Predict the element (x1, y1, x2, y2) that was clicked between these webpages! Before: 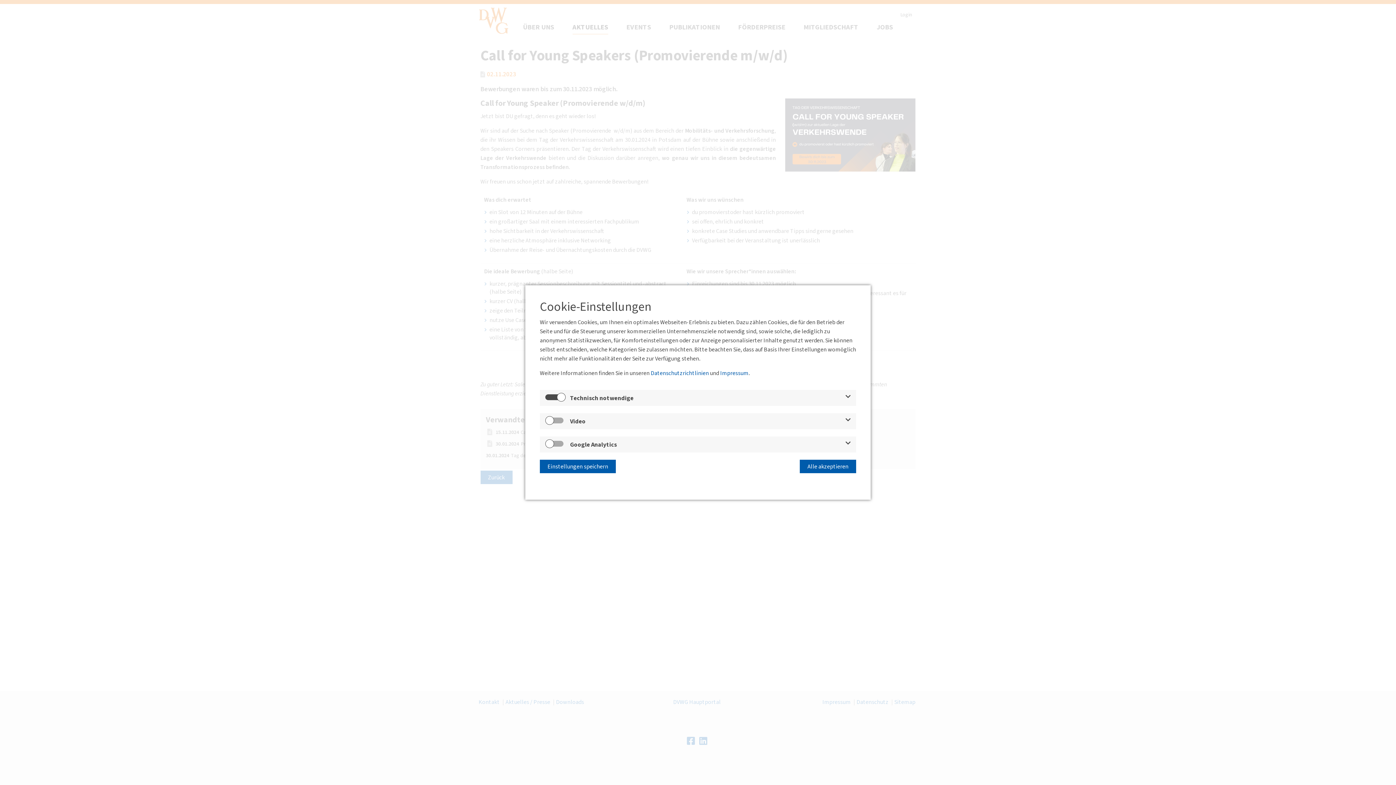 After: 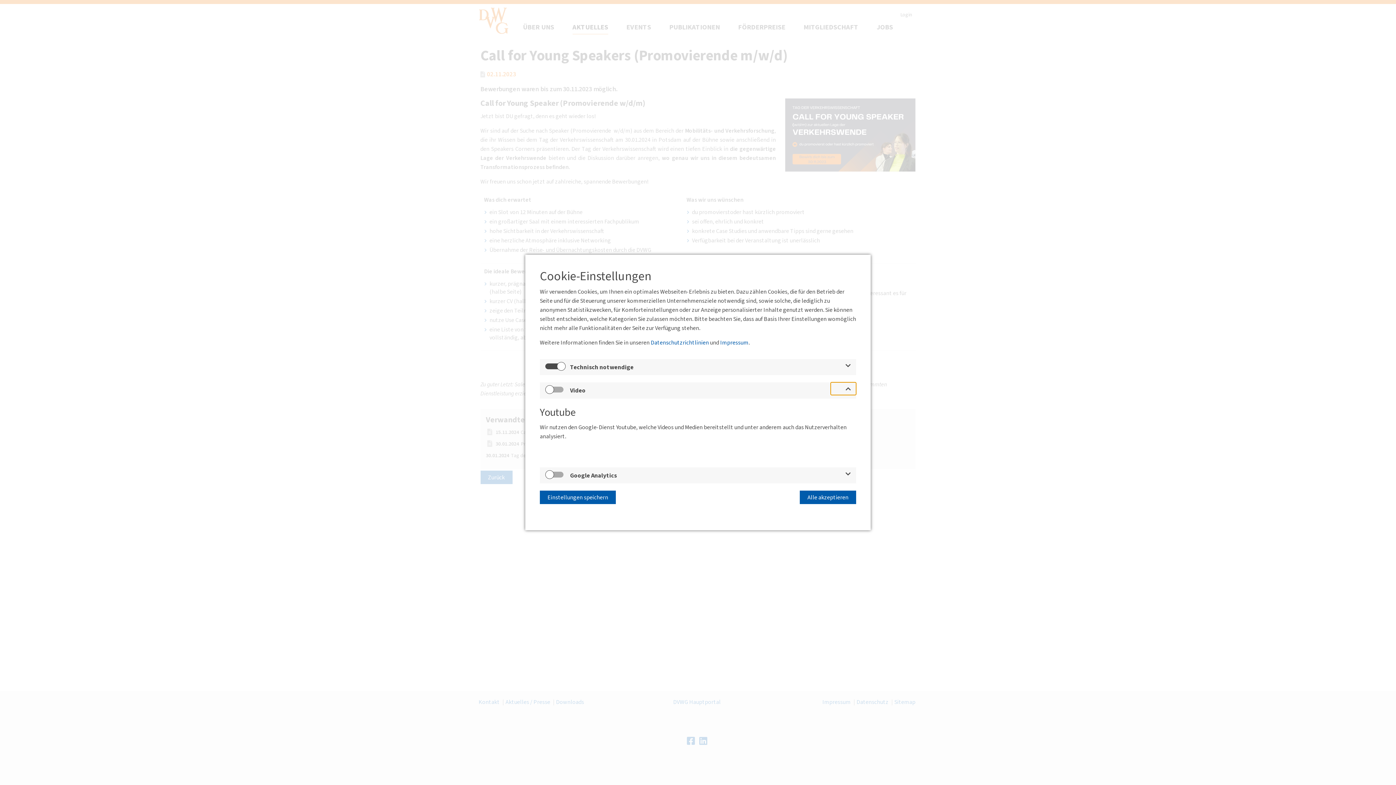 Action: bbox: (830, 413, 856, 426)